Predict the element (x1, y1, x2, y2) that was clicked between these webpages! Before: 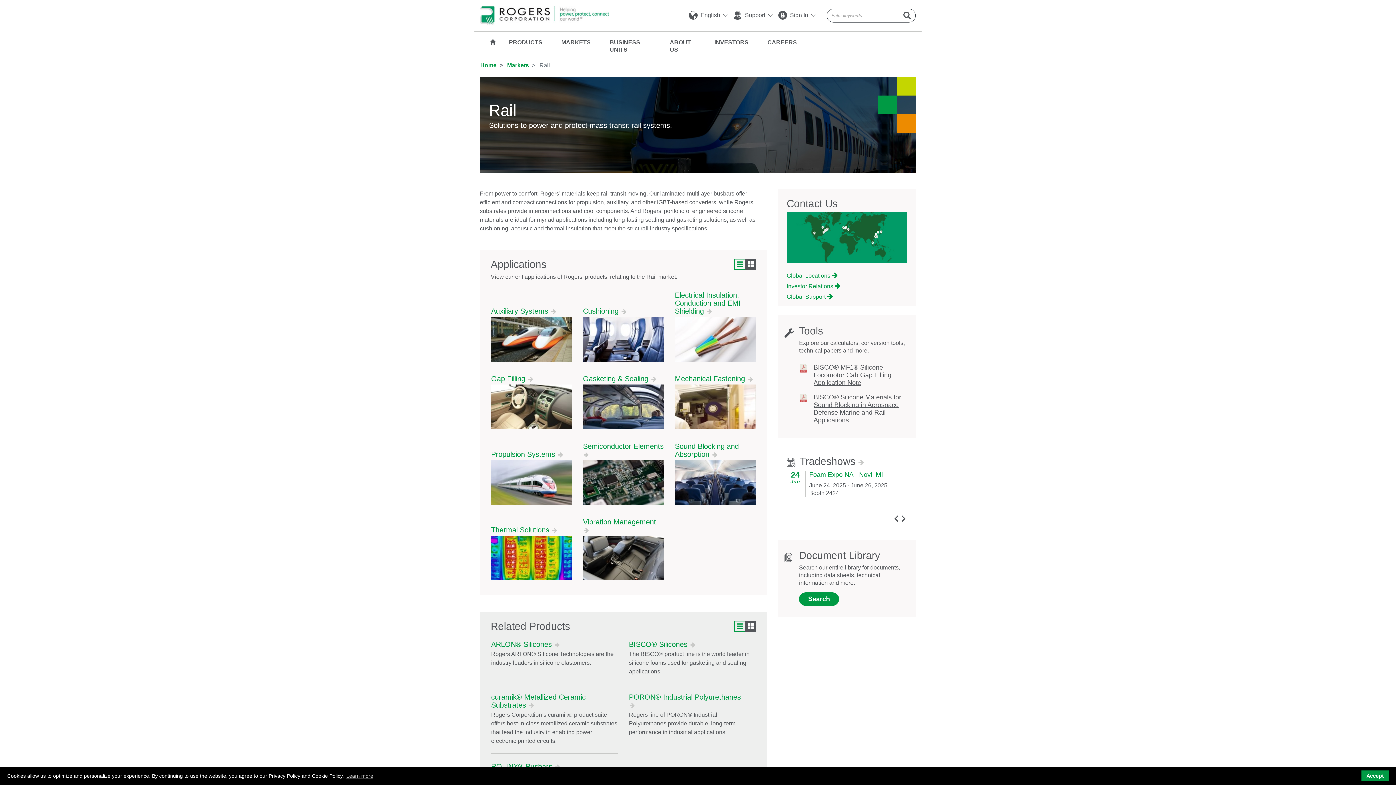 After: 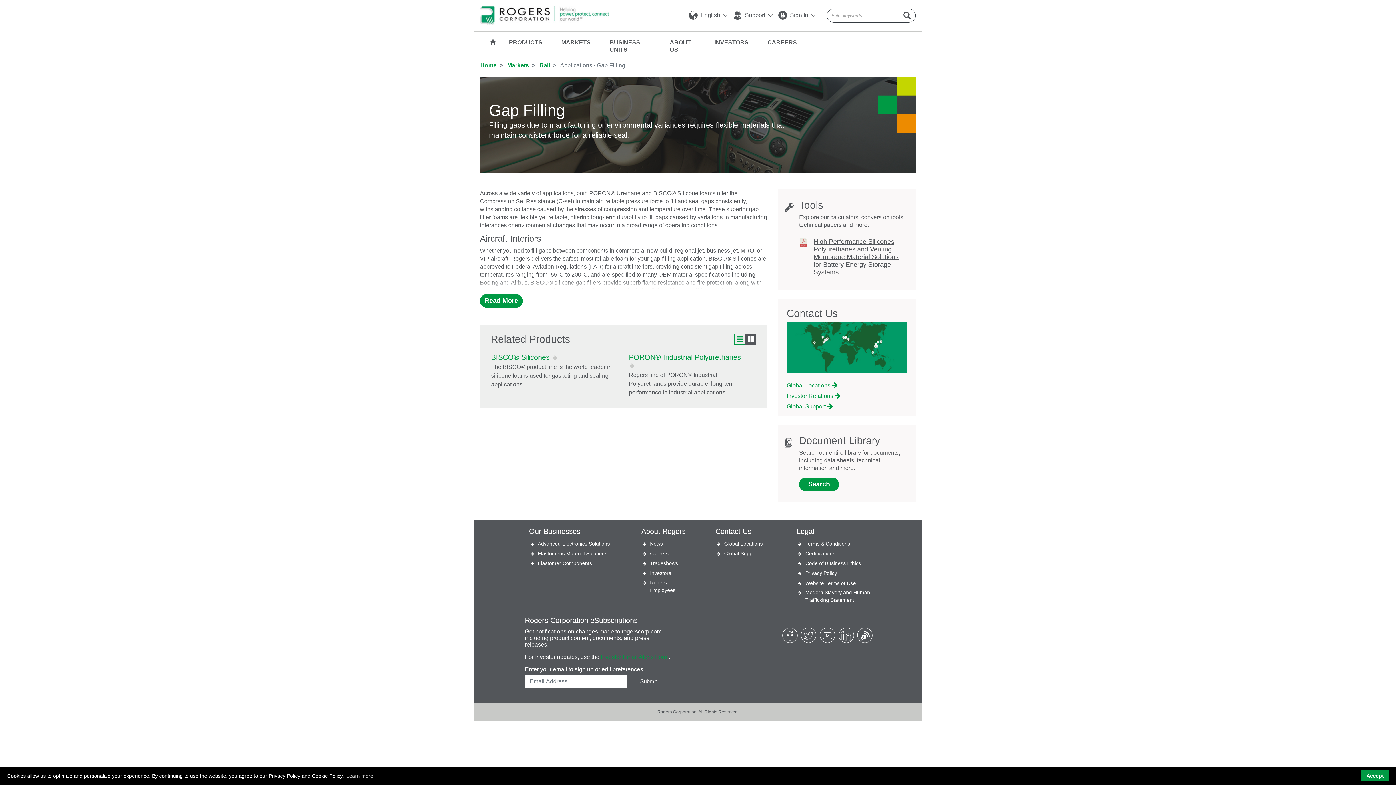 Action: label: Gap Filling  bbox: (491, 374, 572, 429)